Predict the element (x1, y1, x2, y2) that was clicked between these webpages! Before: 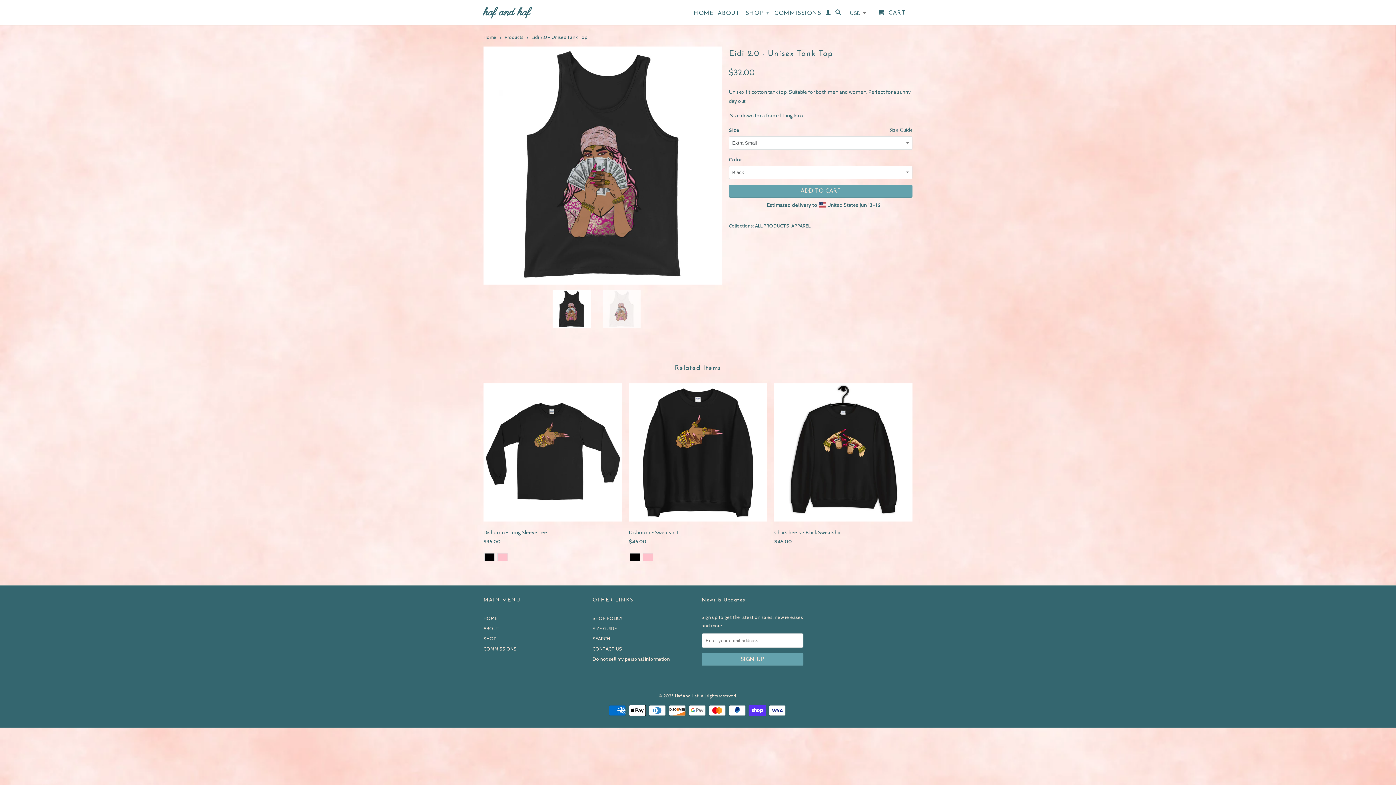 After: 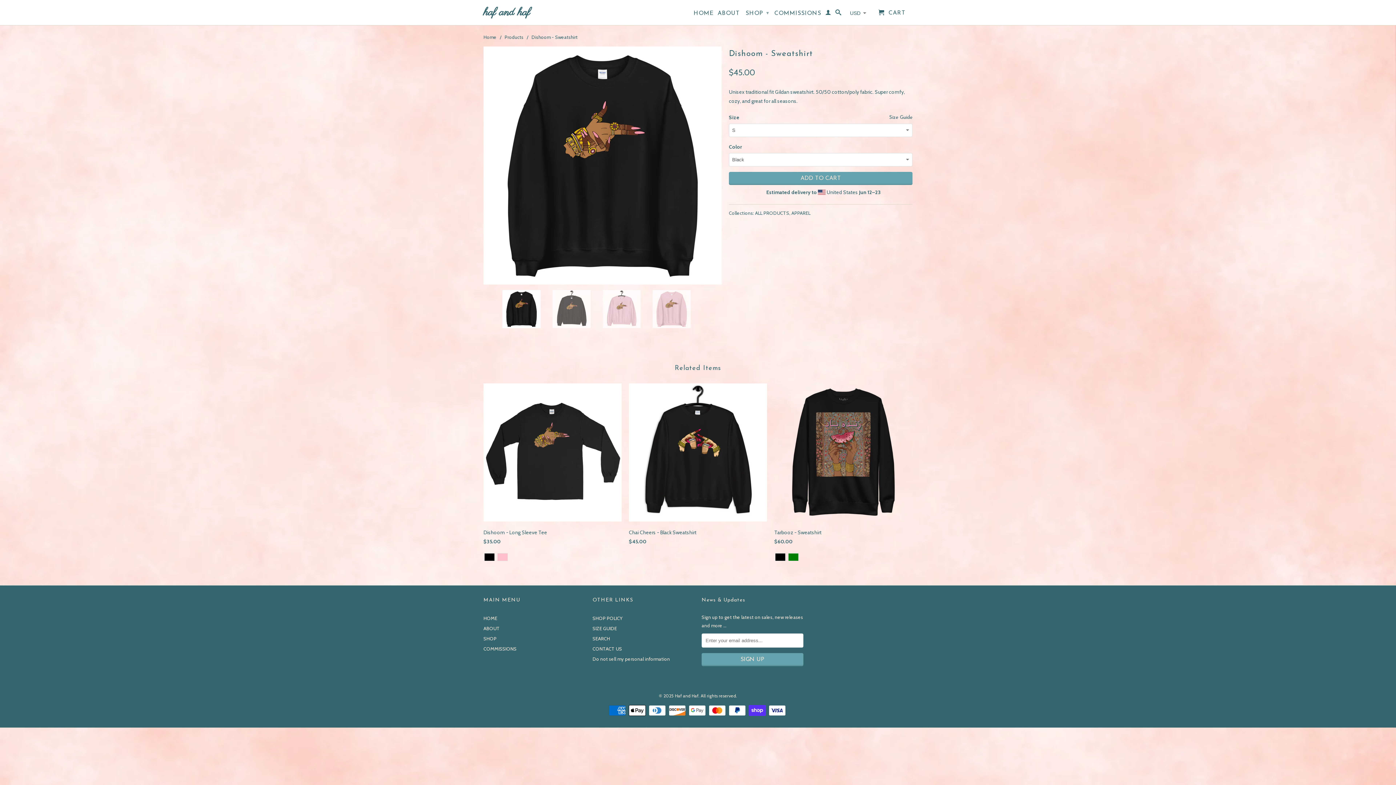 Action: bbox: (629, 549, 640, 567)